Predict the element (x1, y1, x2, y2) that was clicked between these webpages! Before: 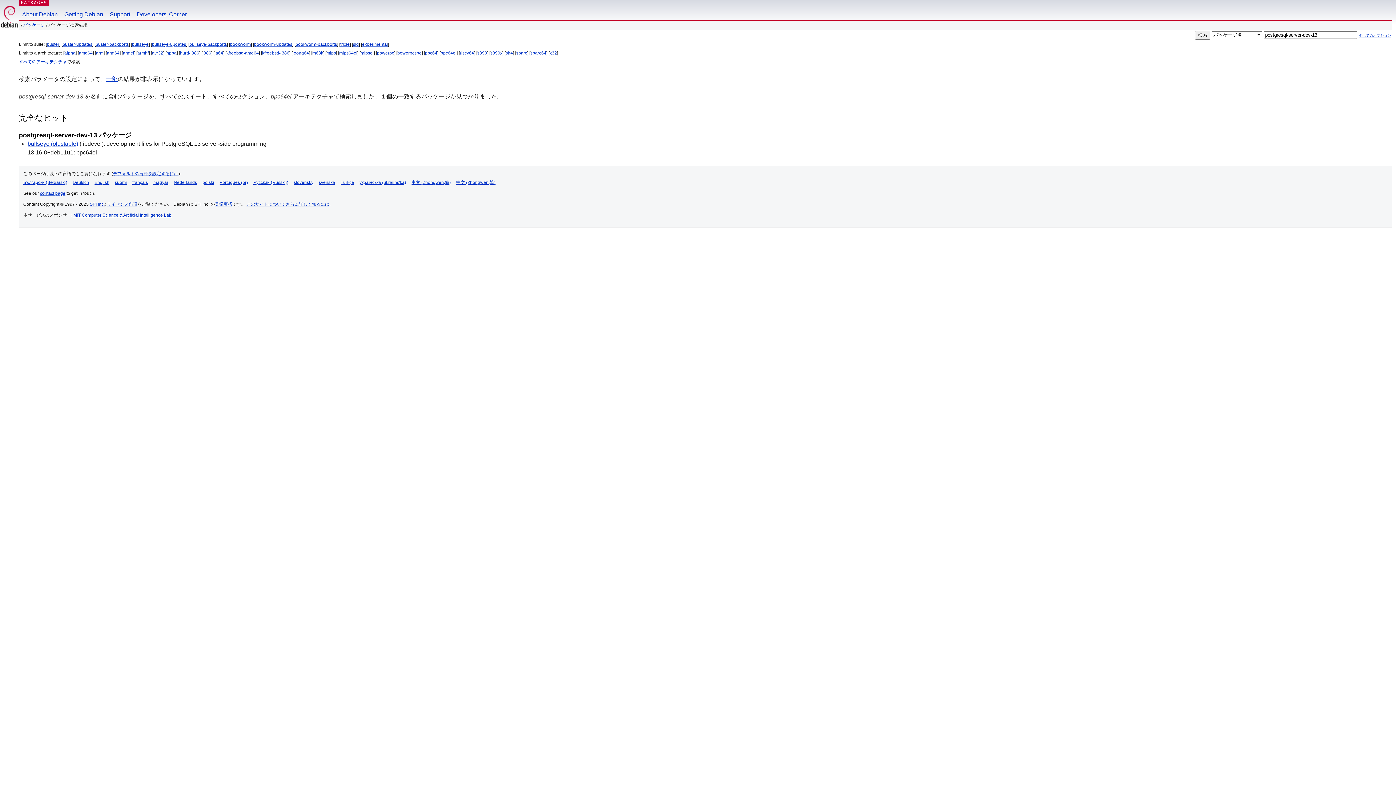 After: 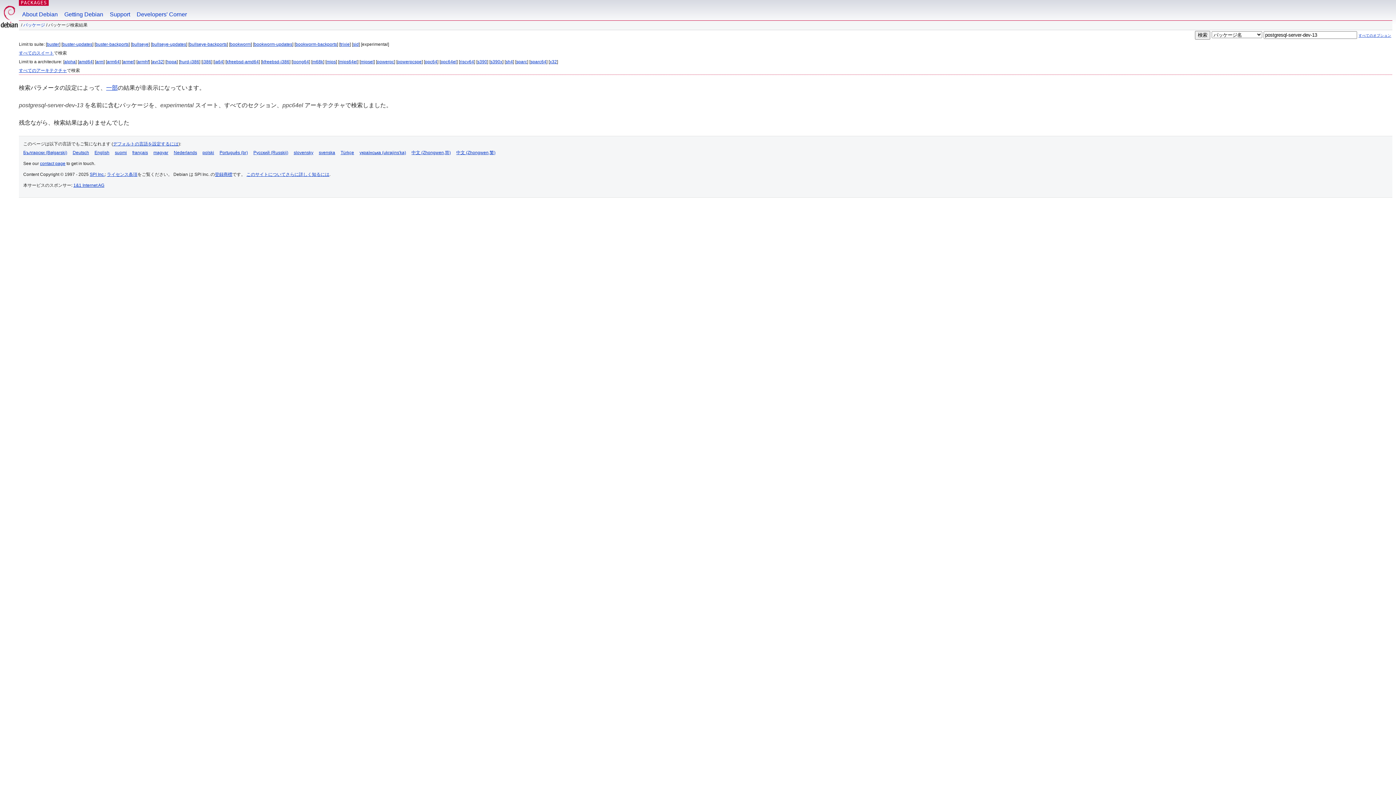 Action: label: experimental bbox: (362, 41, 388, 46)